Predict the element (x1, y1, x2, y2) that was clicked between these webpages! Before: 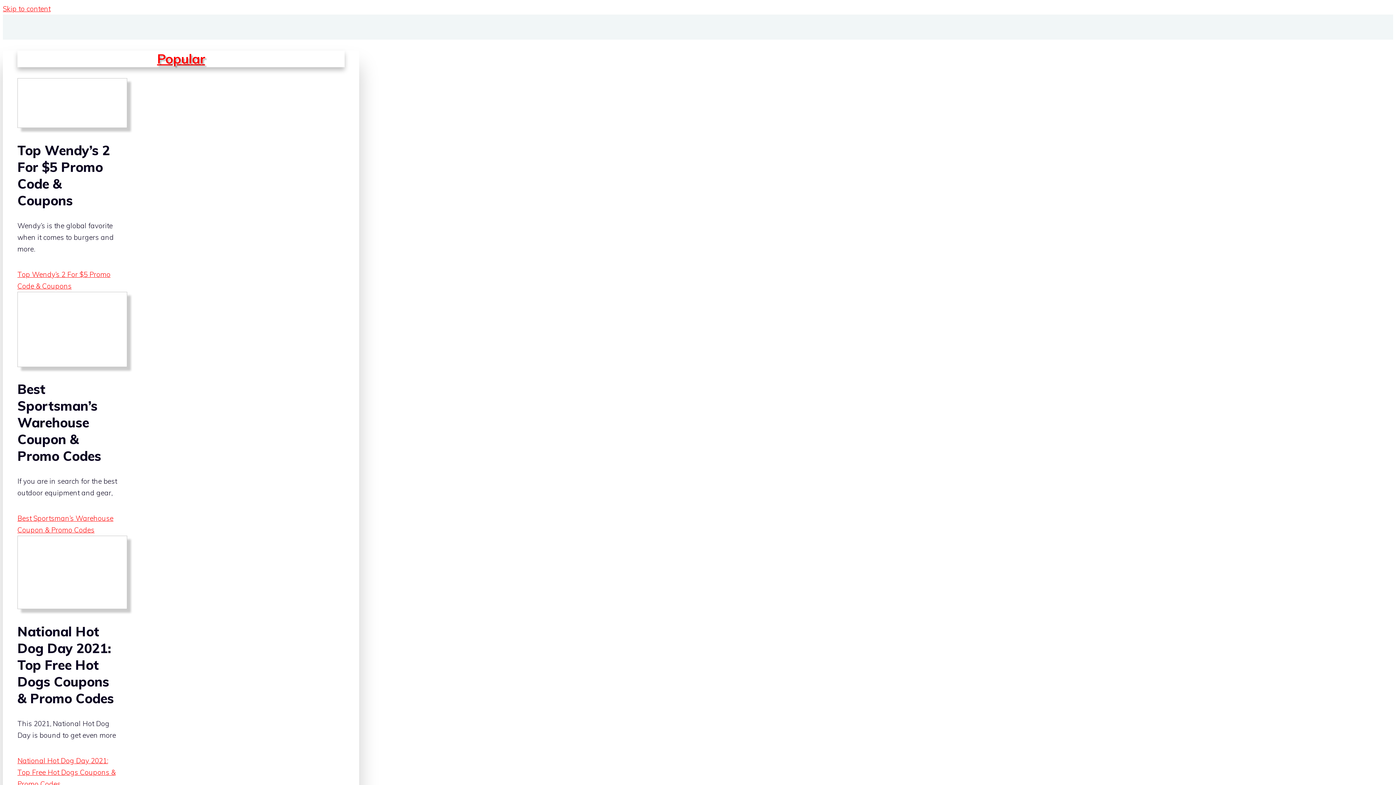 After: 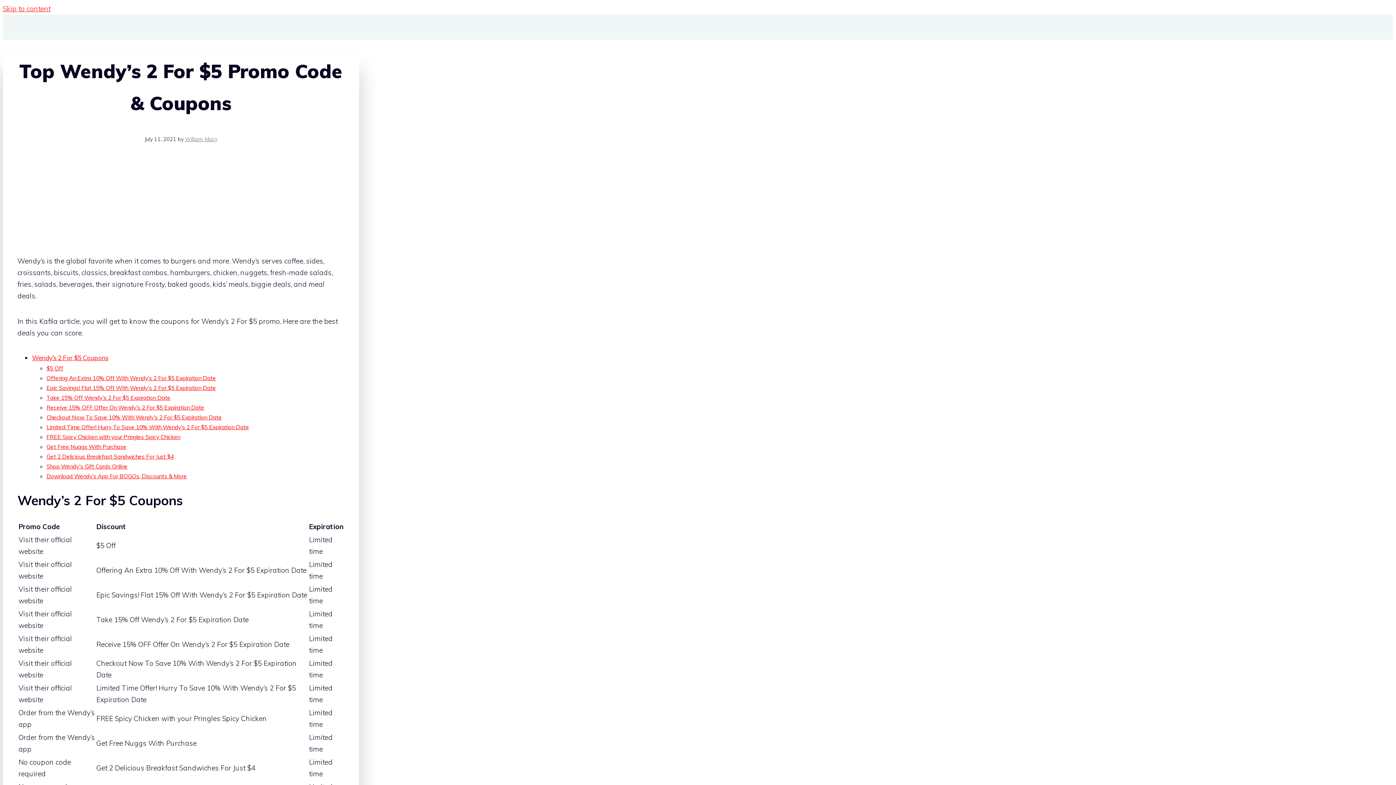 Action: bbox: (17, 121, 127, 129)